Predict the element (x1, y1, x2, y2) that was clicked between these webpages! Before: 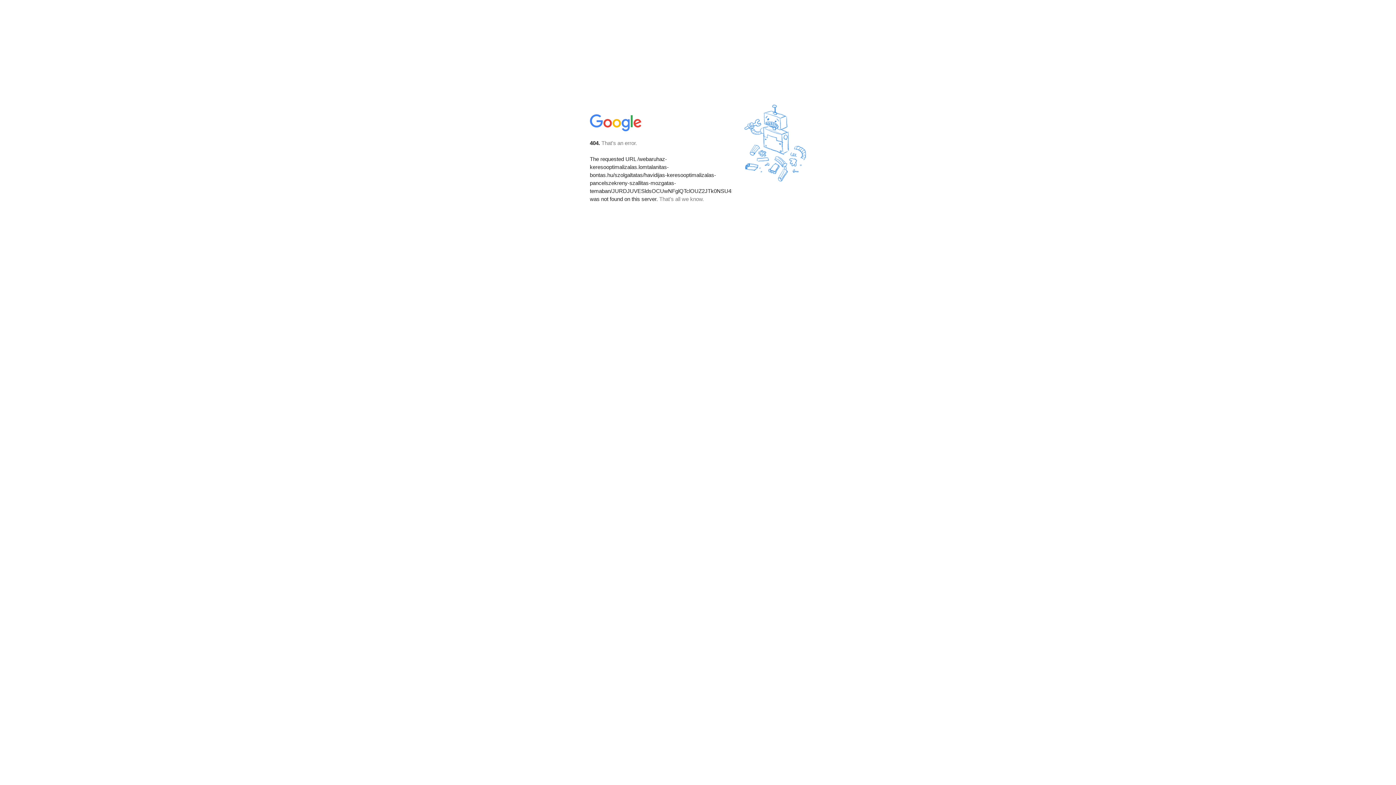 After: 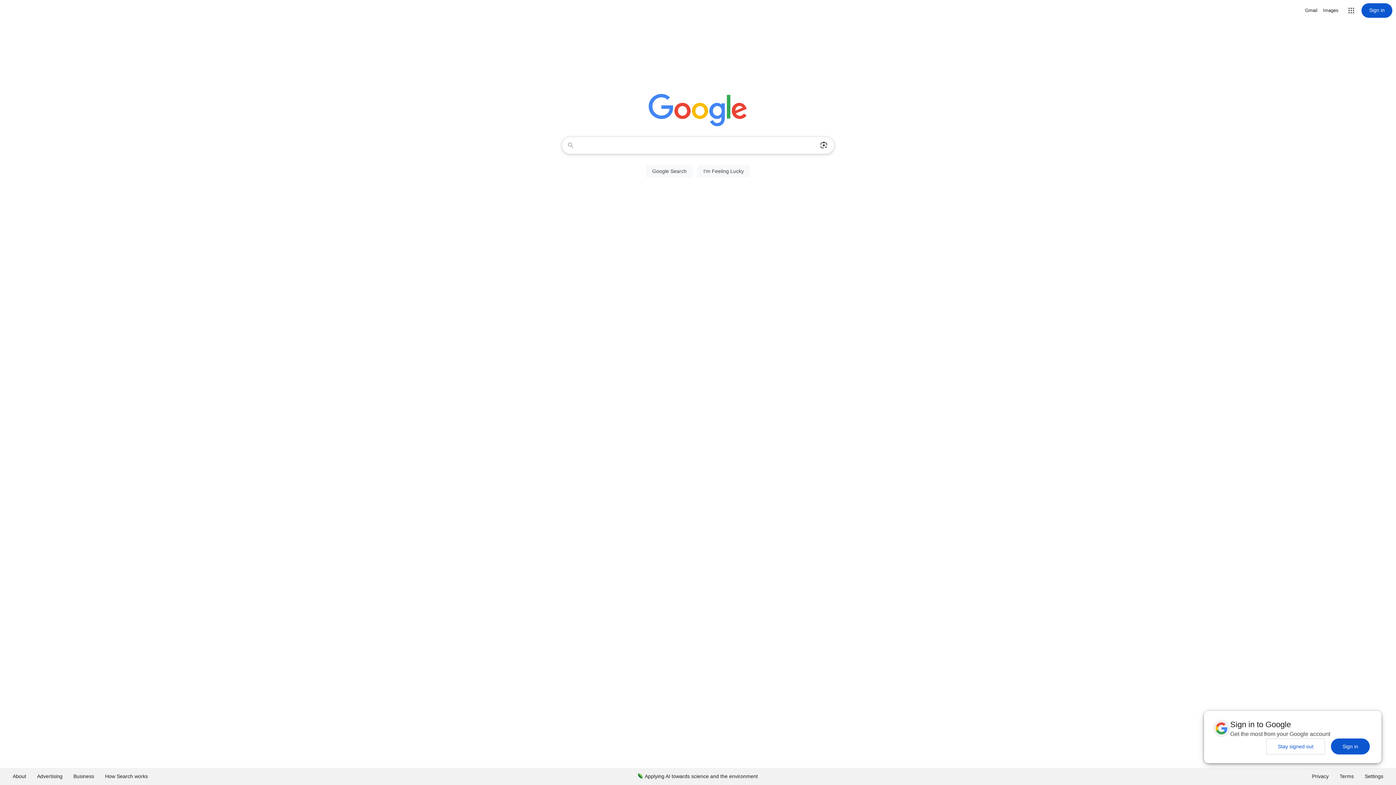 Action: bbox: (590, 127, 642, 134)